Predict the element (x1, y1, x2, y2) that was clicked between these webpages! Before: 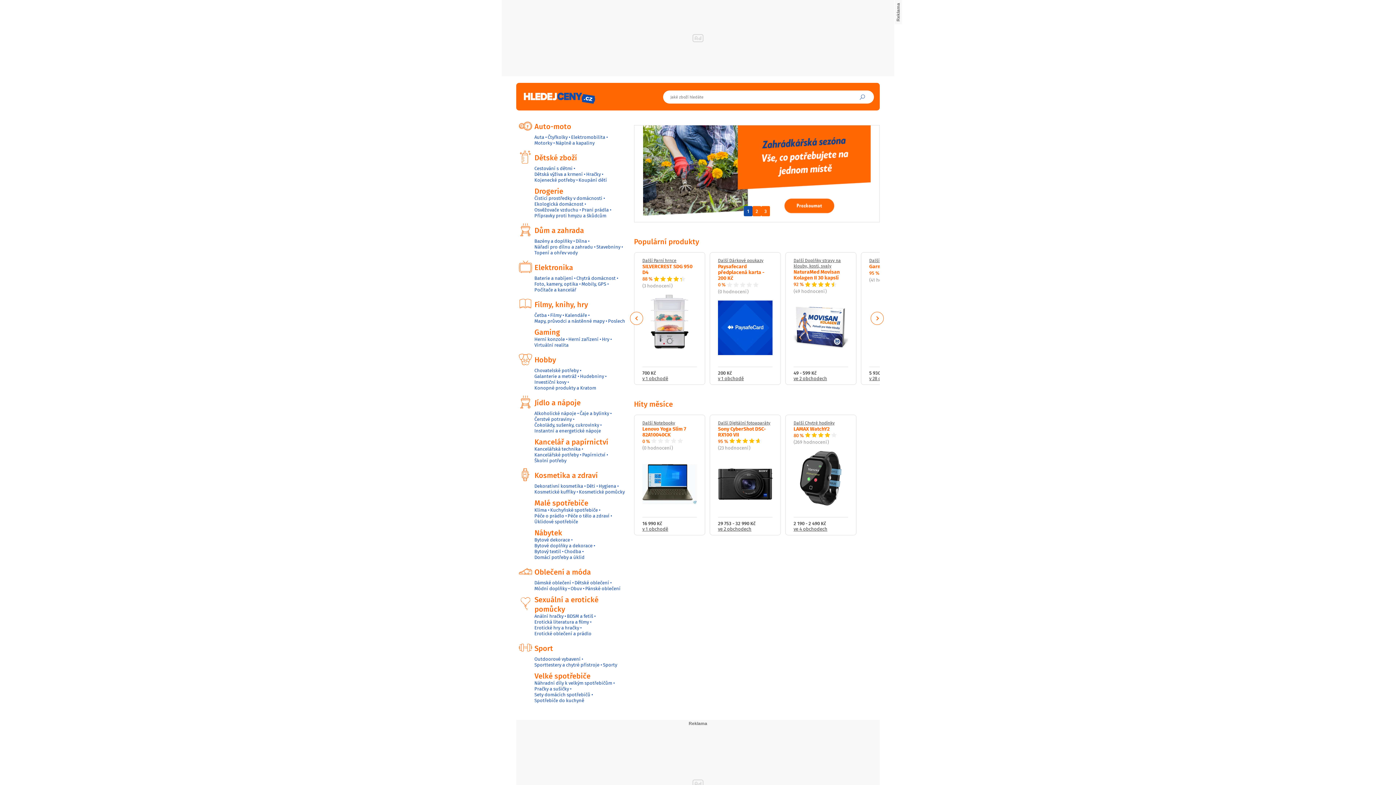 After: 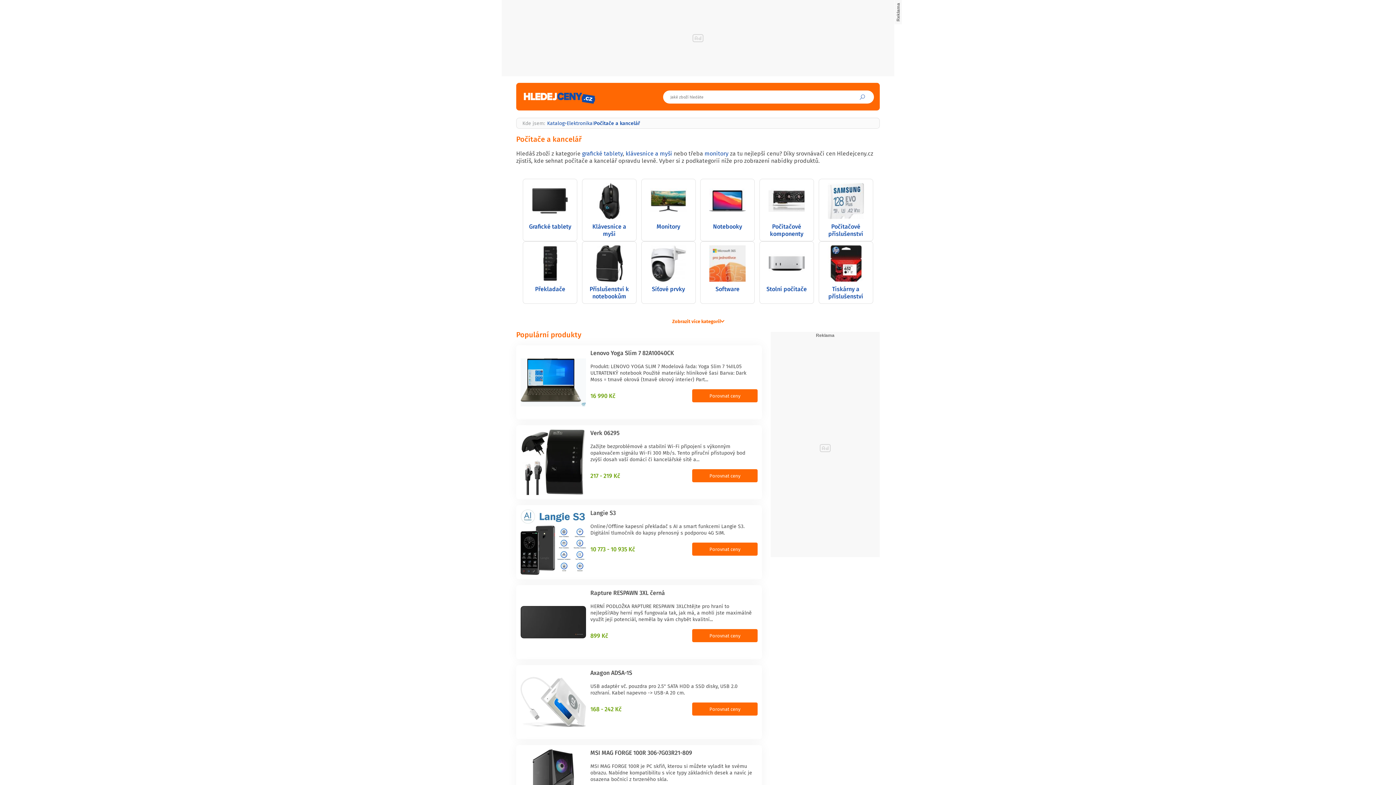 Action: bbox: (534, 287, 576, 293) label: Počítače a kancelář